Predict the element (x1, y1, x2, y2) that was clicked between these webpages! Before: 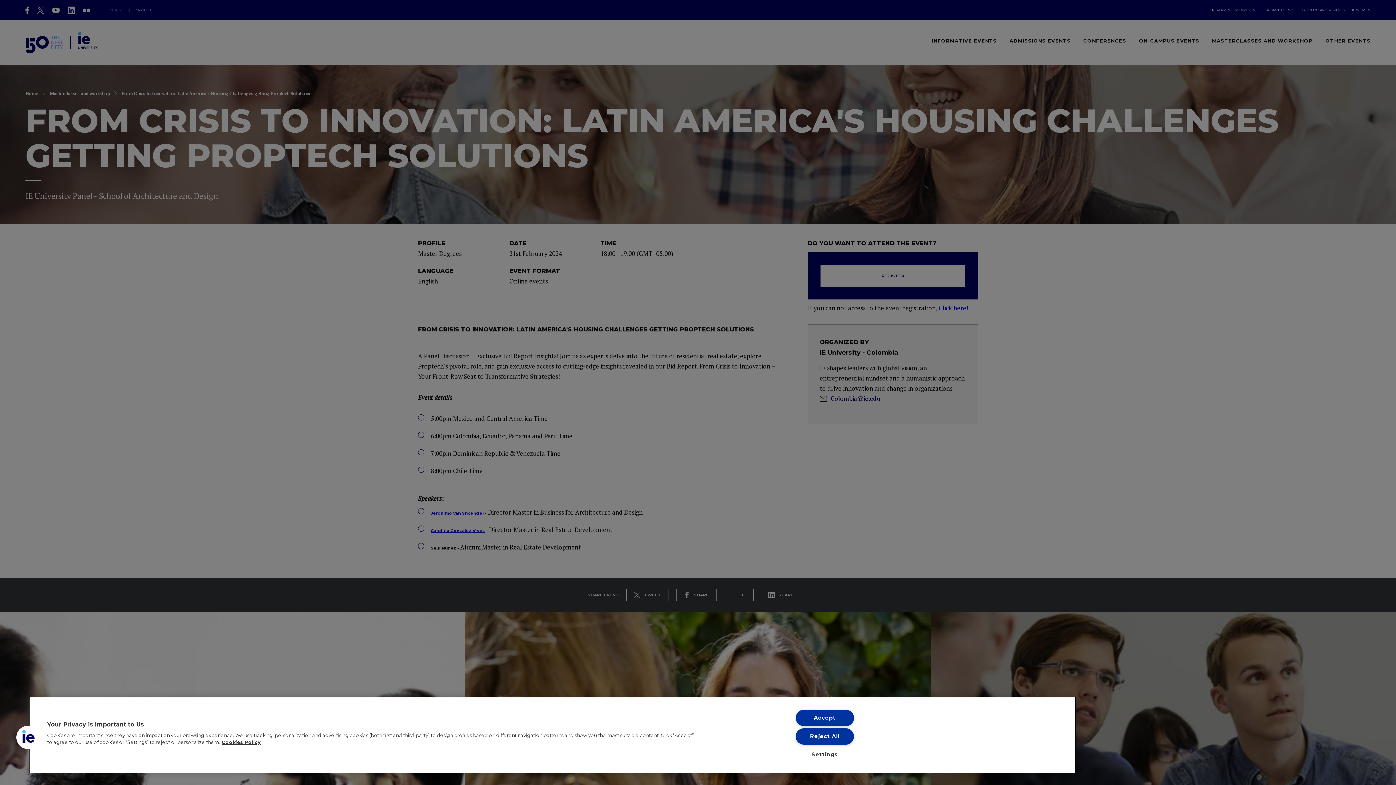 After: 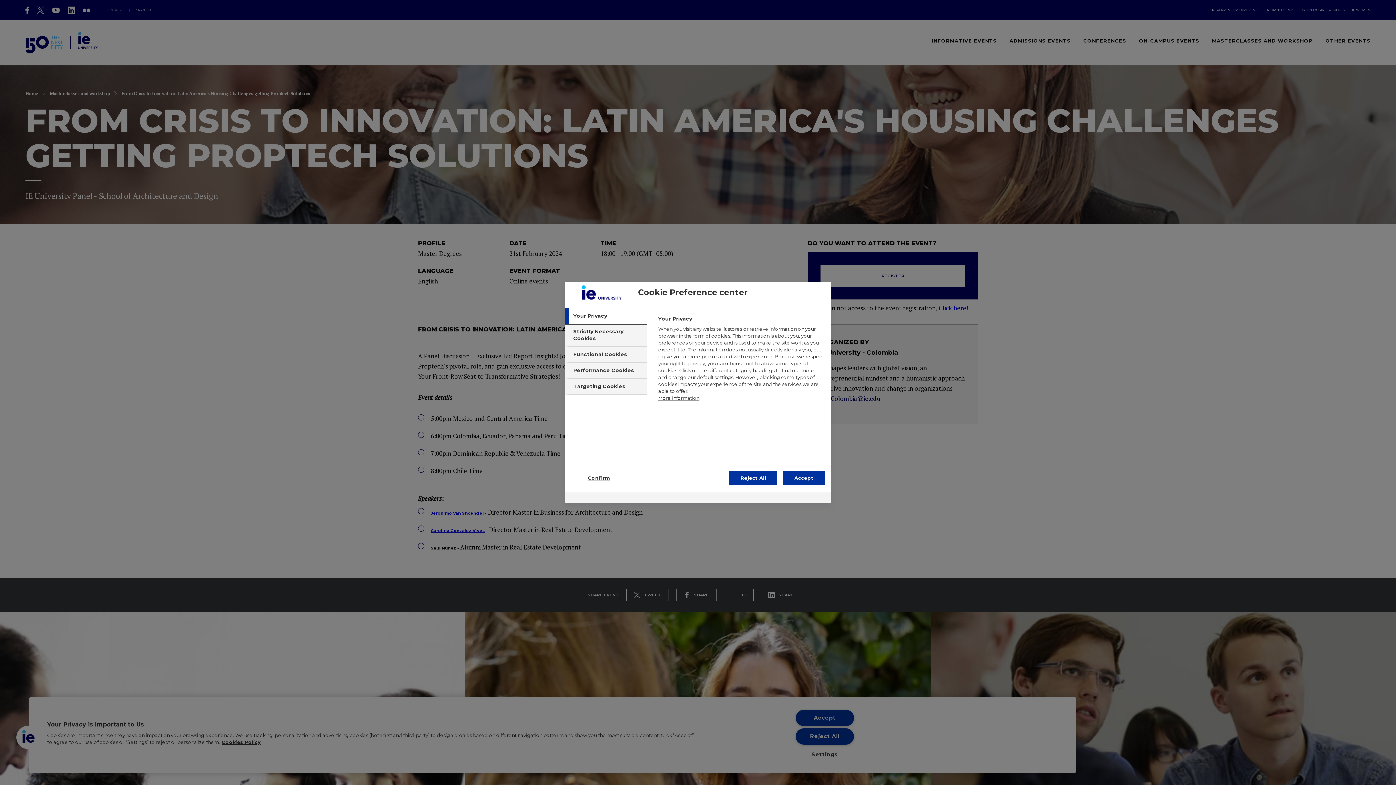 Action: label: Settings bbox: (795, 747, 854, 762)